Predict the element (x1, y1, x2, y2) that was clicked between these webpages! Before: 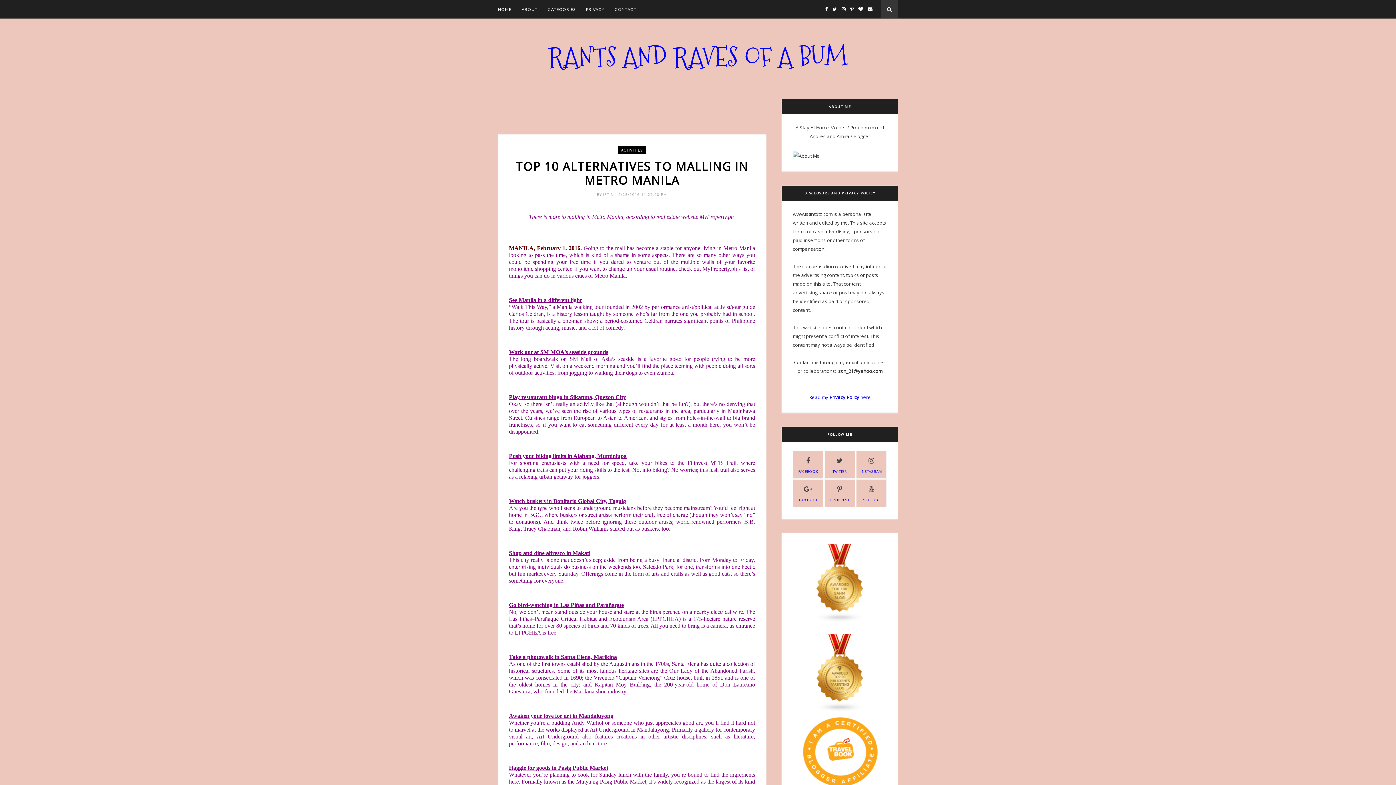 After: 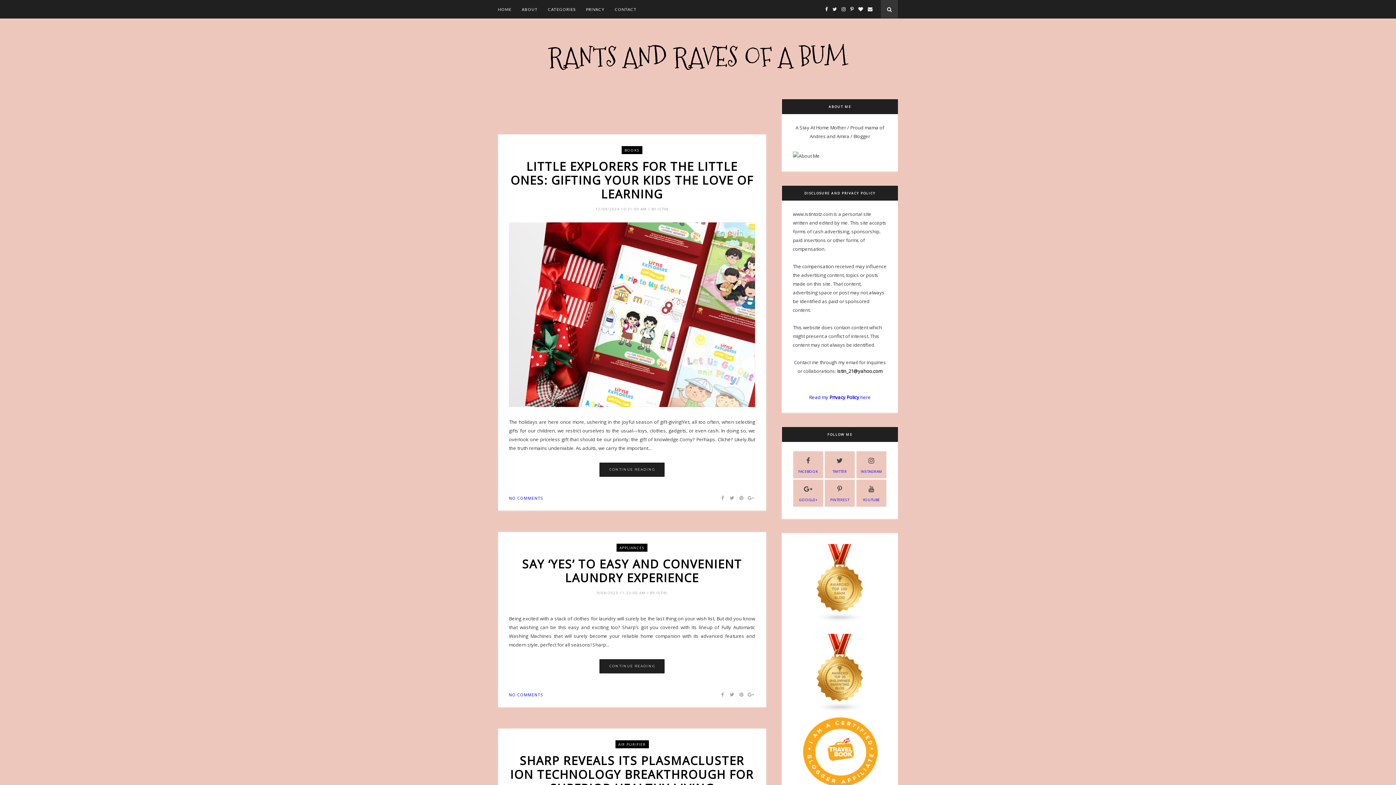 Action: bbox: (548, 38, 848, 75) label: RANTS AND RAVES OF A BUM